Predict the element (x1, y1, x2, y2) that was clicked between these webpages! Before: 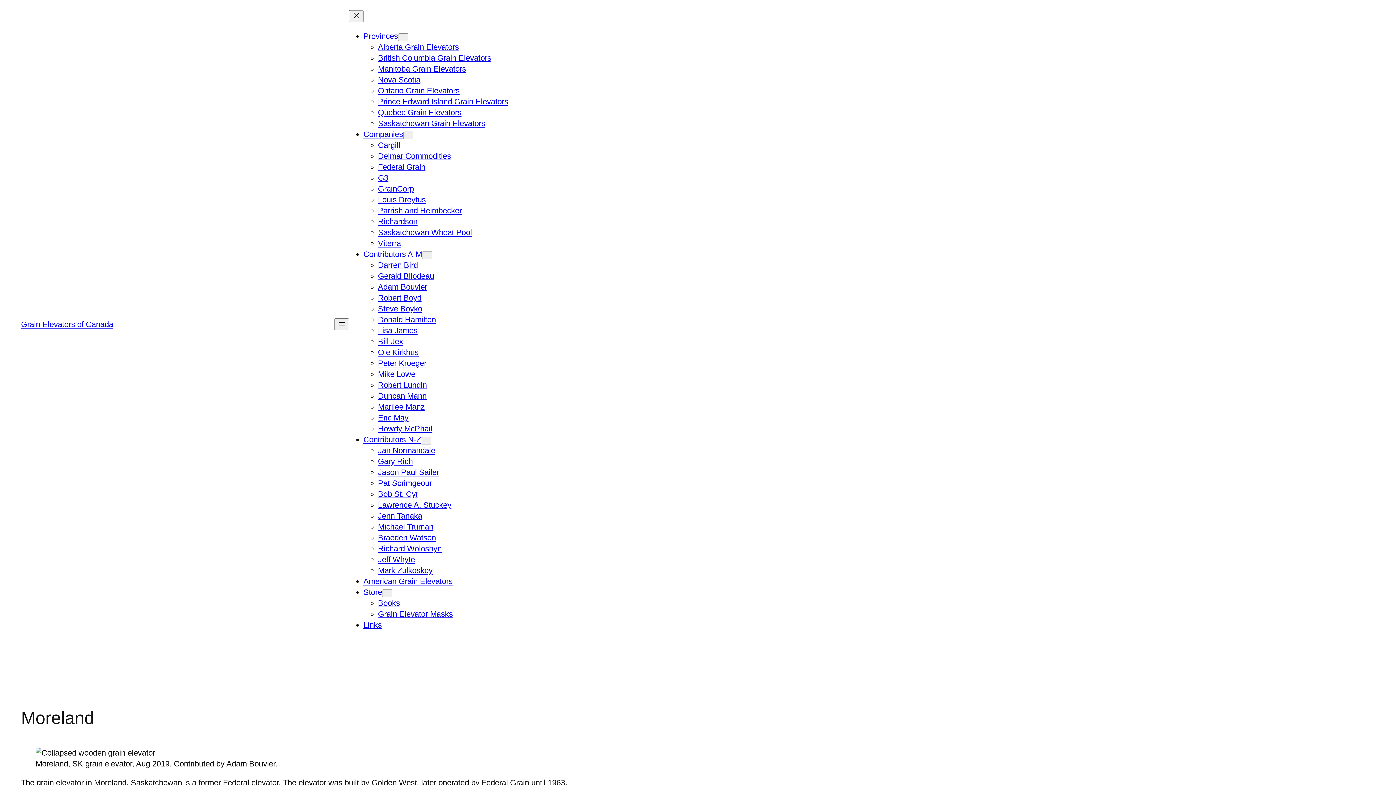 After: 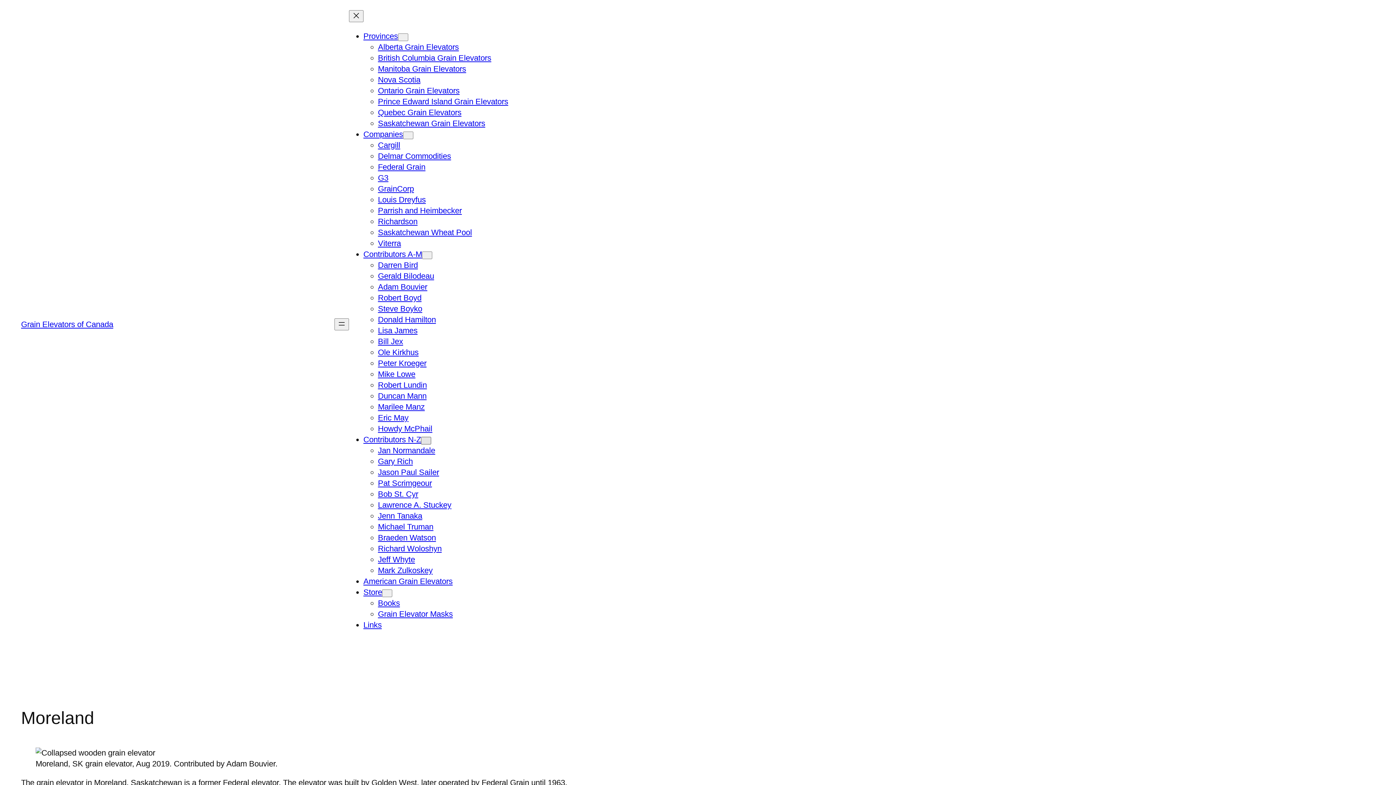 Action: bbox: (421, 437, 431, 444) label: Contributors N-Z submenu